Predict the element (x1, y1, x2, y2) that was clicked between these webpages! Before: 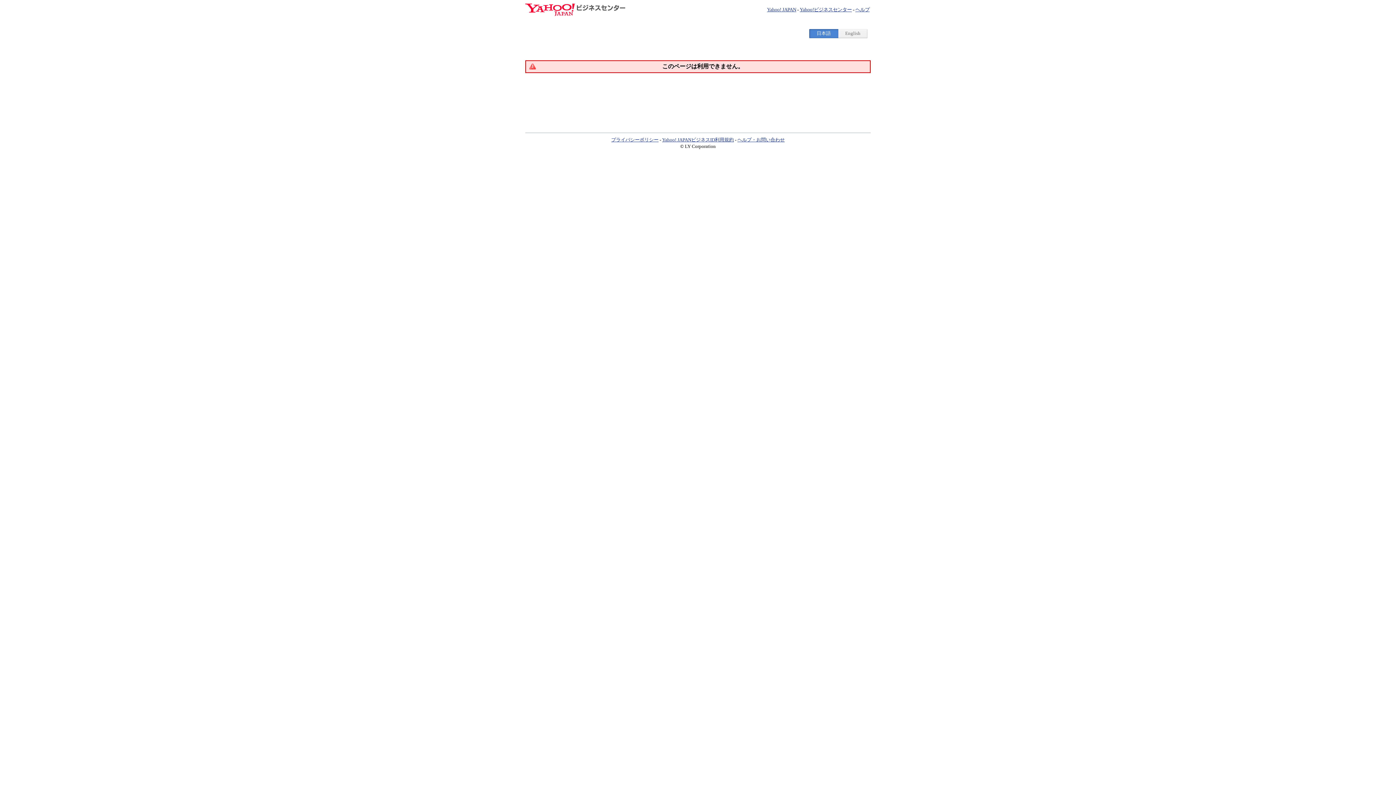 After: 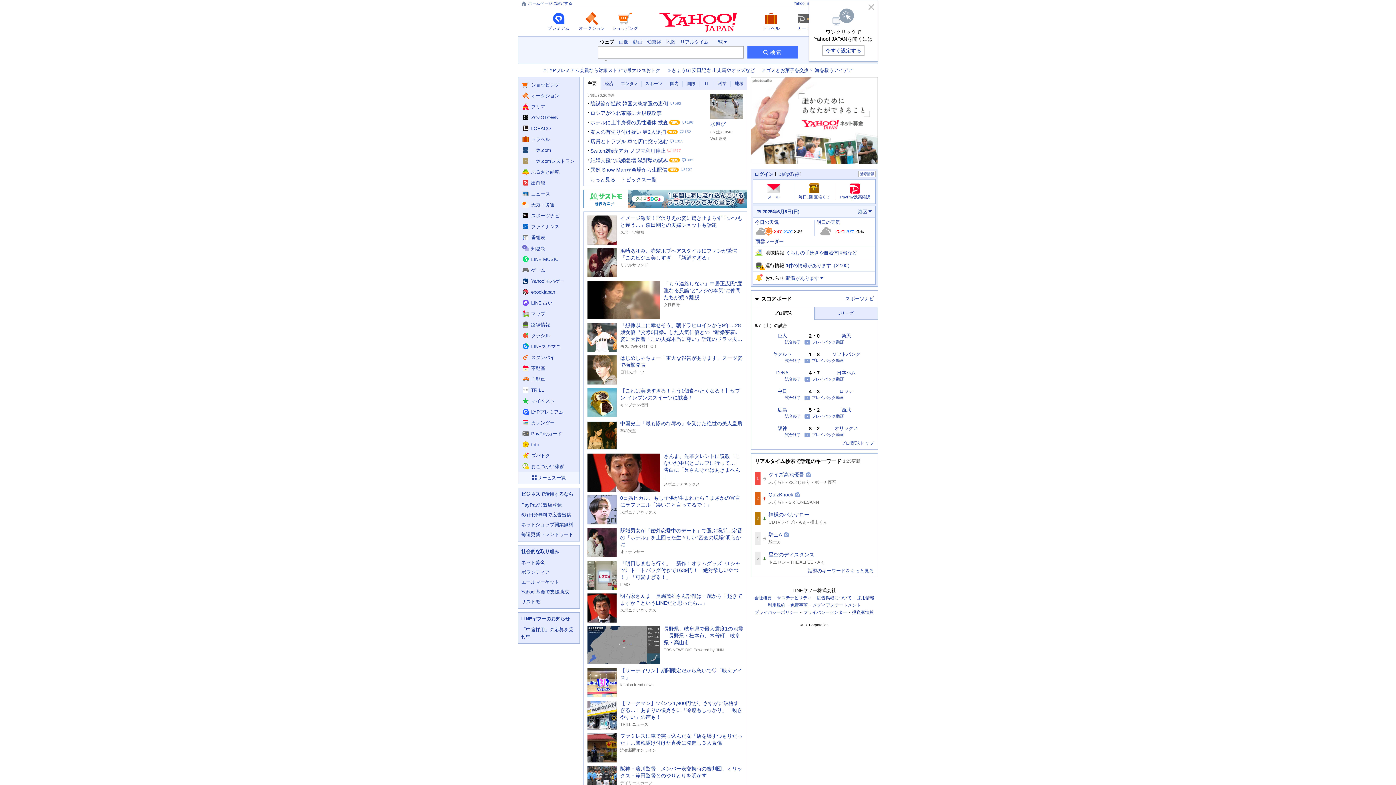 Action: label: Yahoo! JAPAN bbox: (767, 6, 796, 12)